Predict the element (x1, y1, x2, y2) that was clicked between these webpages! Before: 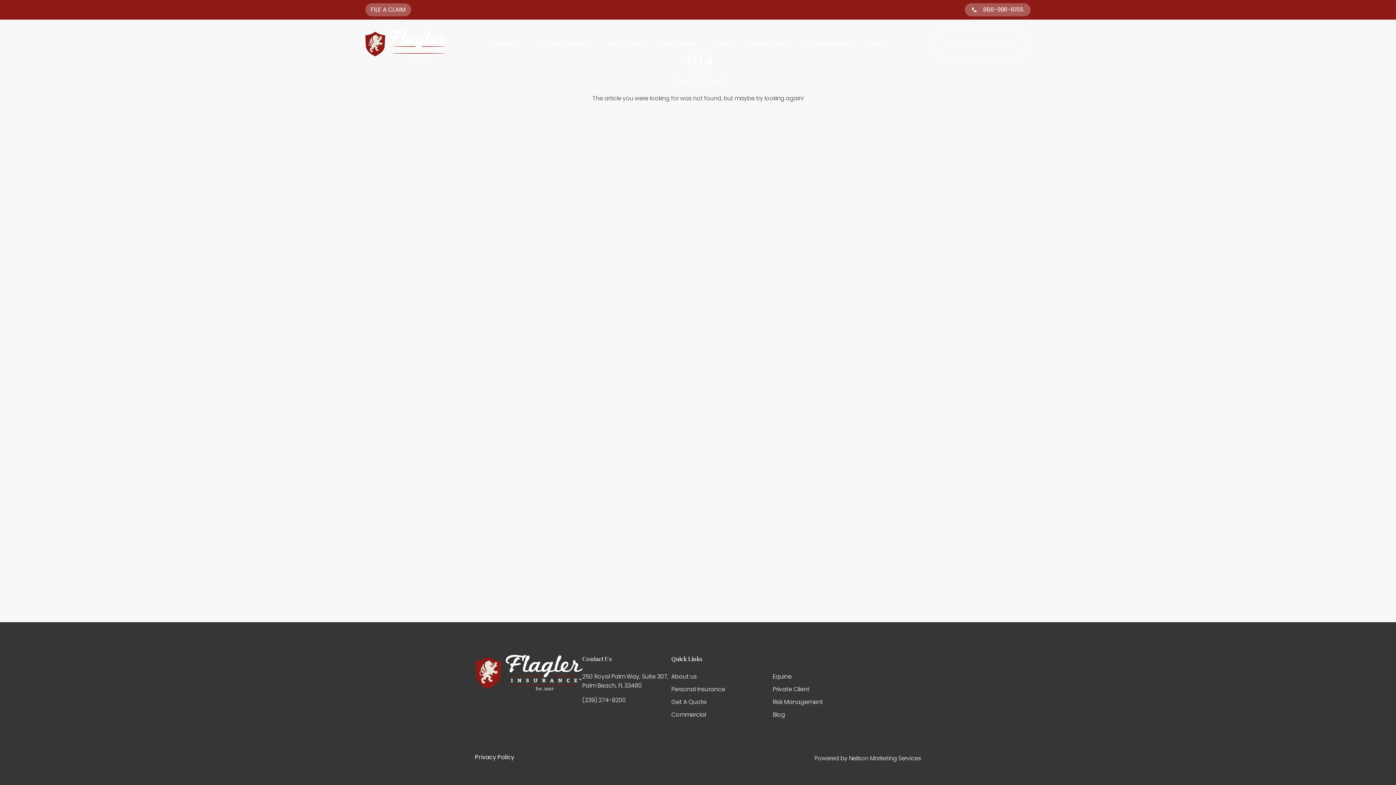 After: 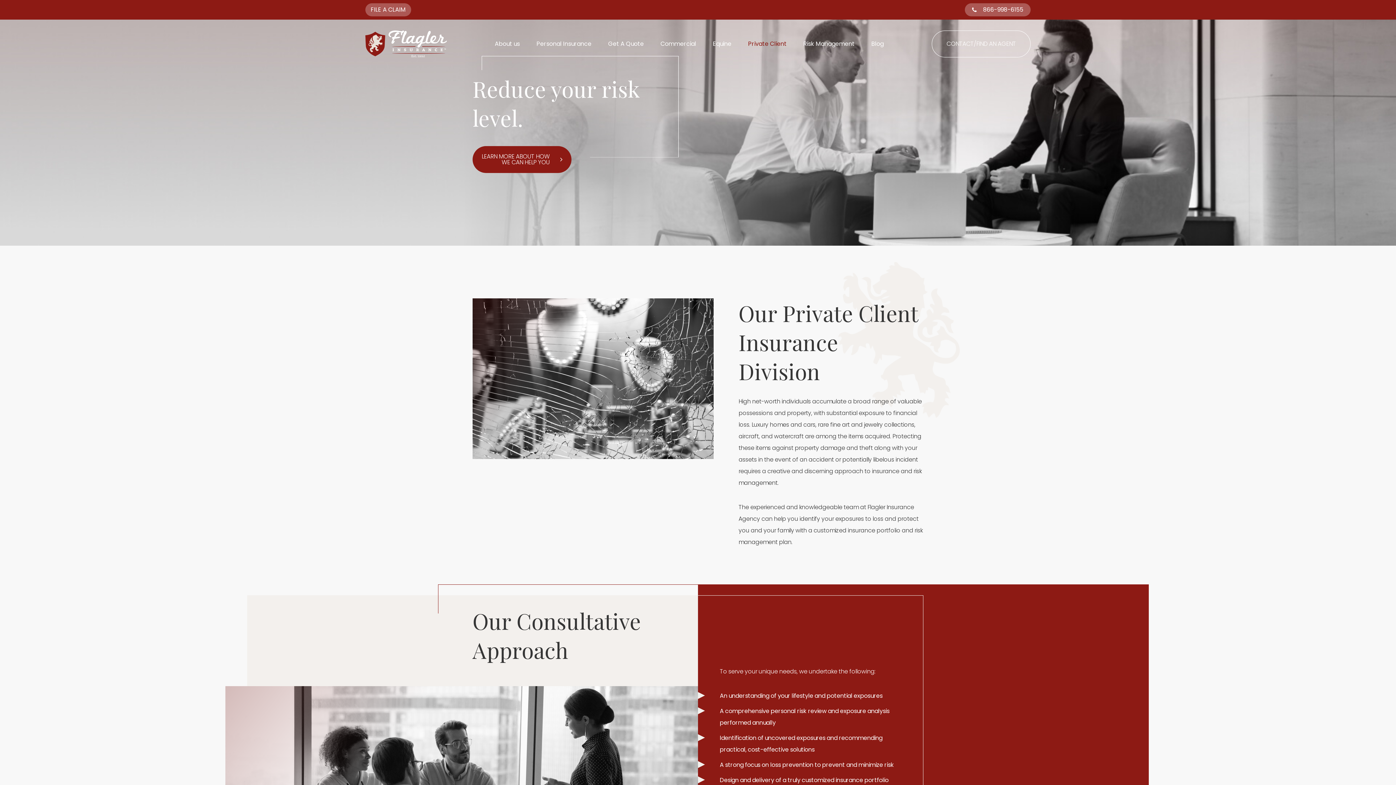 Action: label: Private Client bbox: (748, 41, 786, 46)